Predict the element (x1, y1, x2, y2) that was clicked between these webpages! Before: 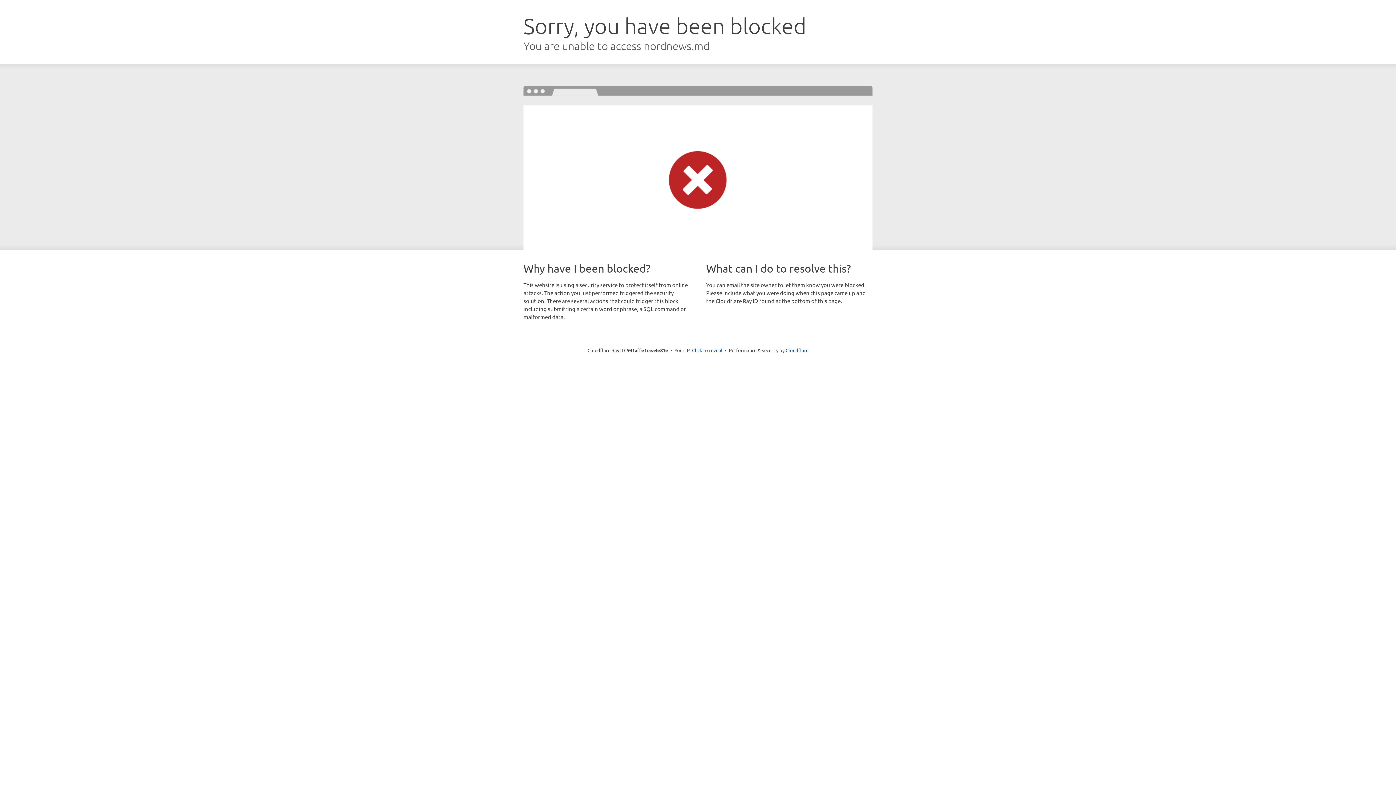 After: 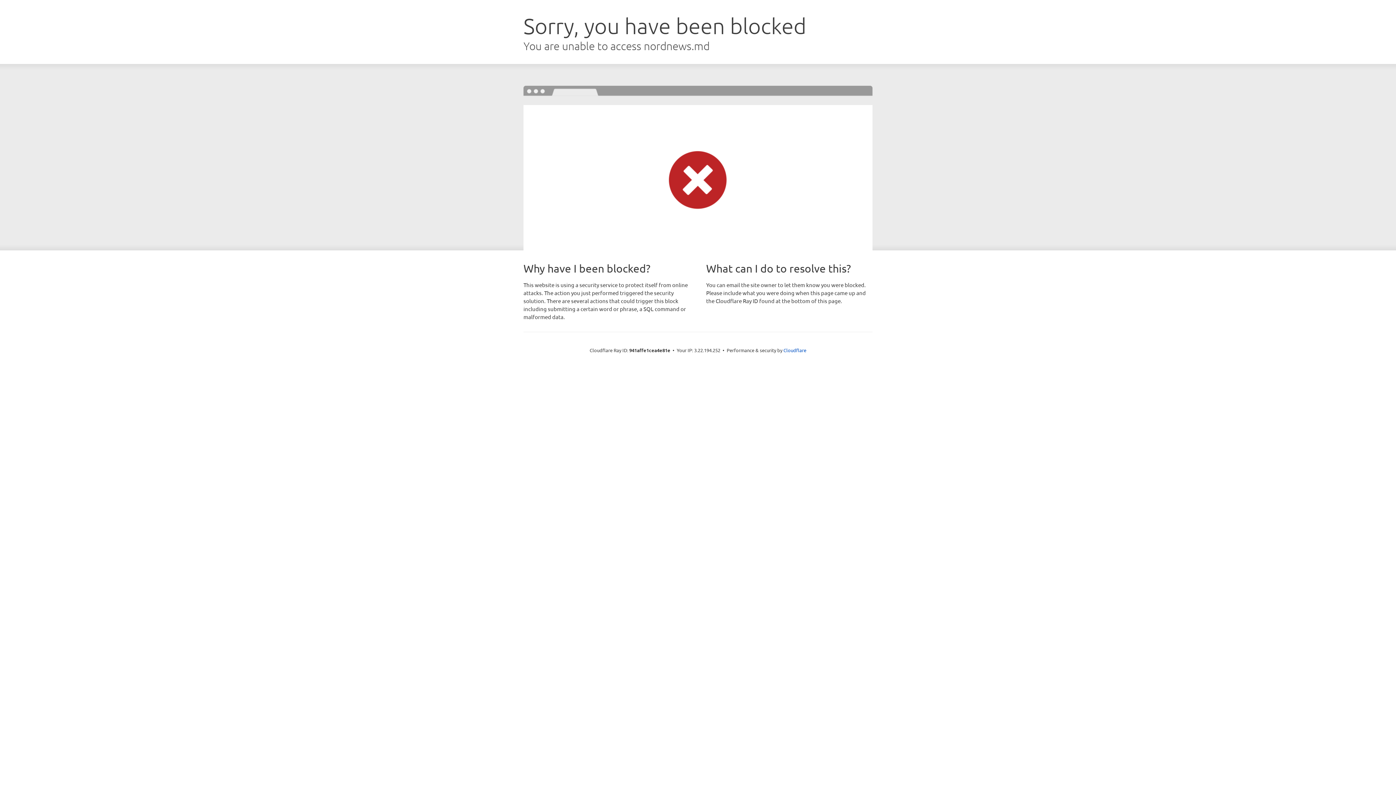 Action: label: Click to reveal bbox: (692, 346, 722, 353)